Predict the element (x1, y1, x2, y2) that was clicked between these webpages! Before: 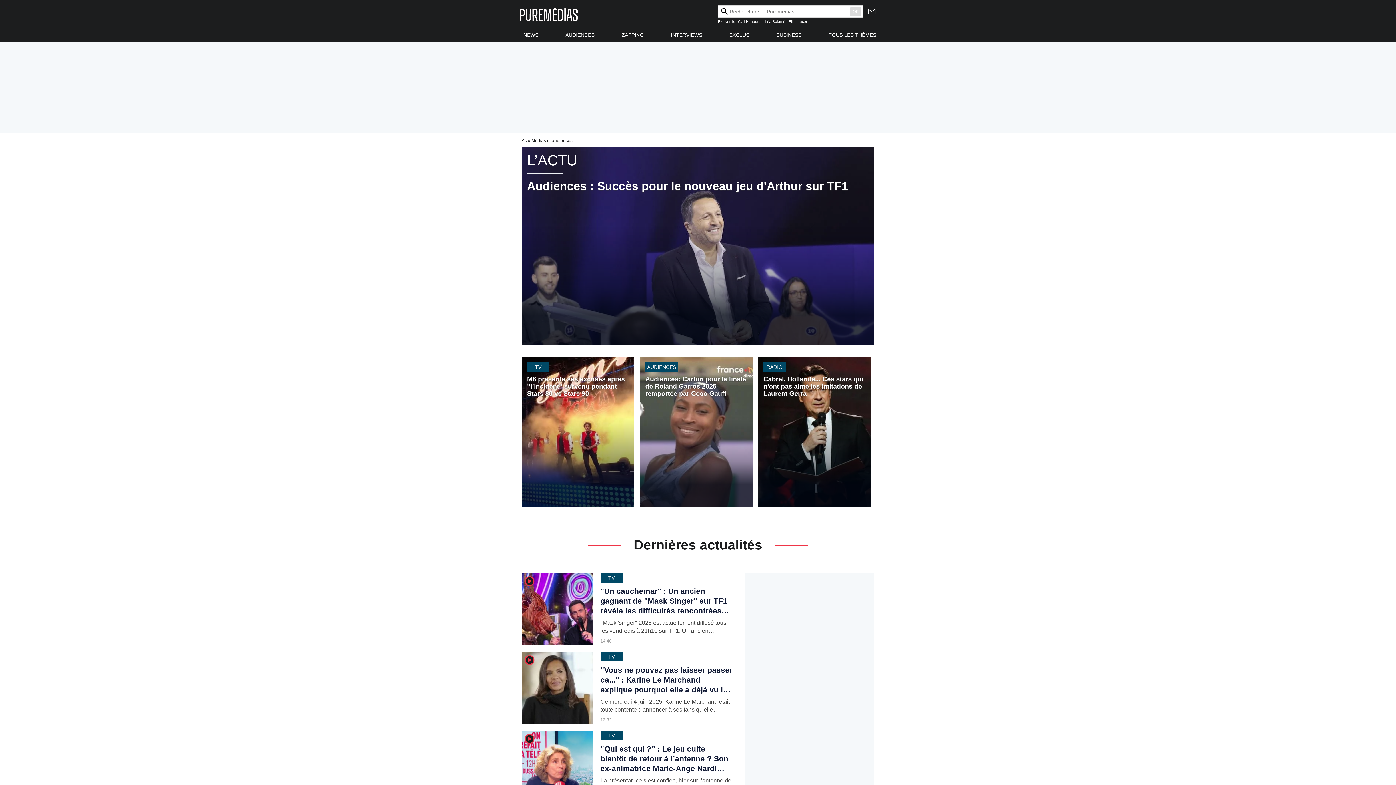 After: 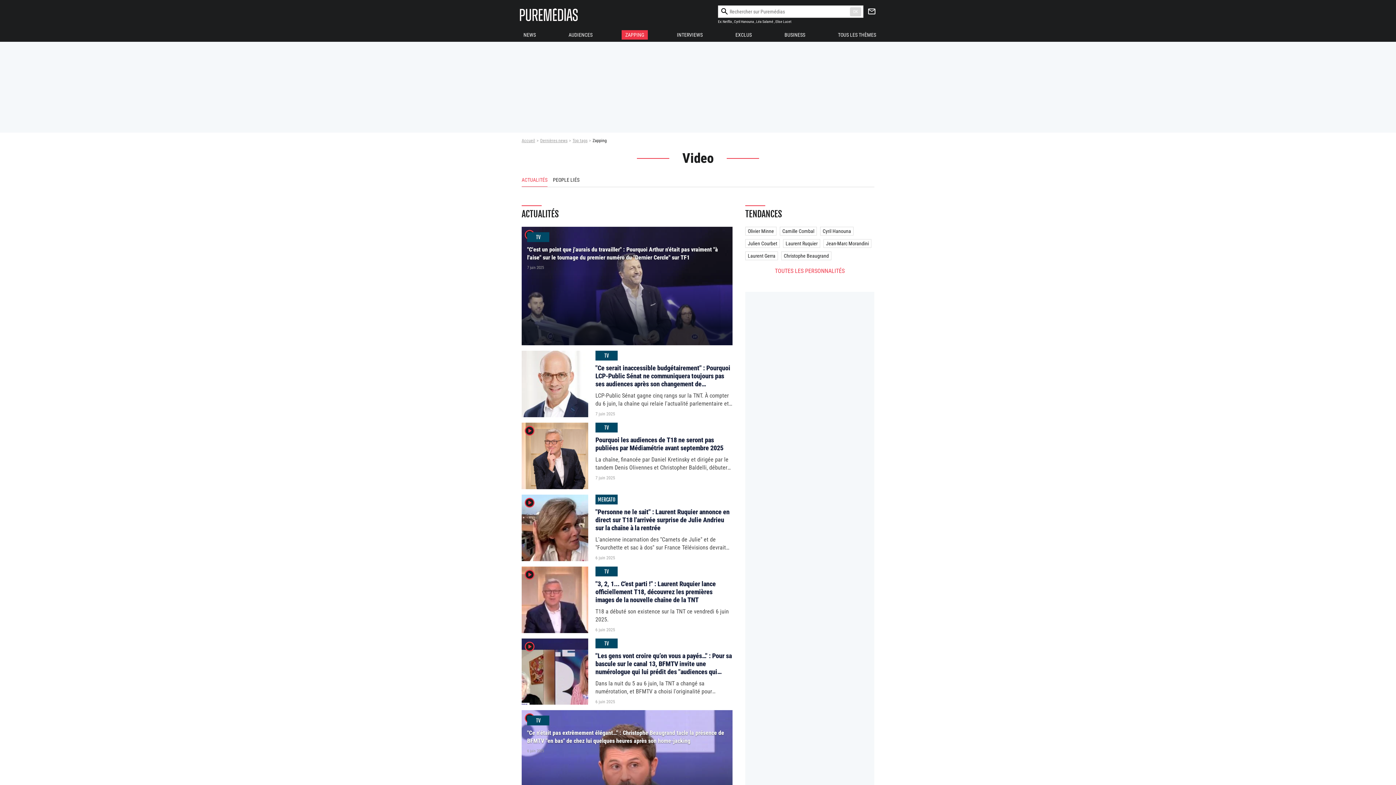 Action: bbox: (618, 30, 647, 39) label: ZAPPING